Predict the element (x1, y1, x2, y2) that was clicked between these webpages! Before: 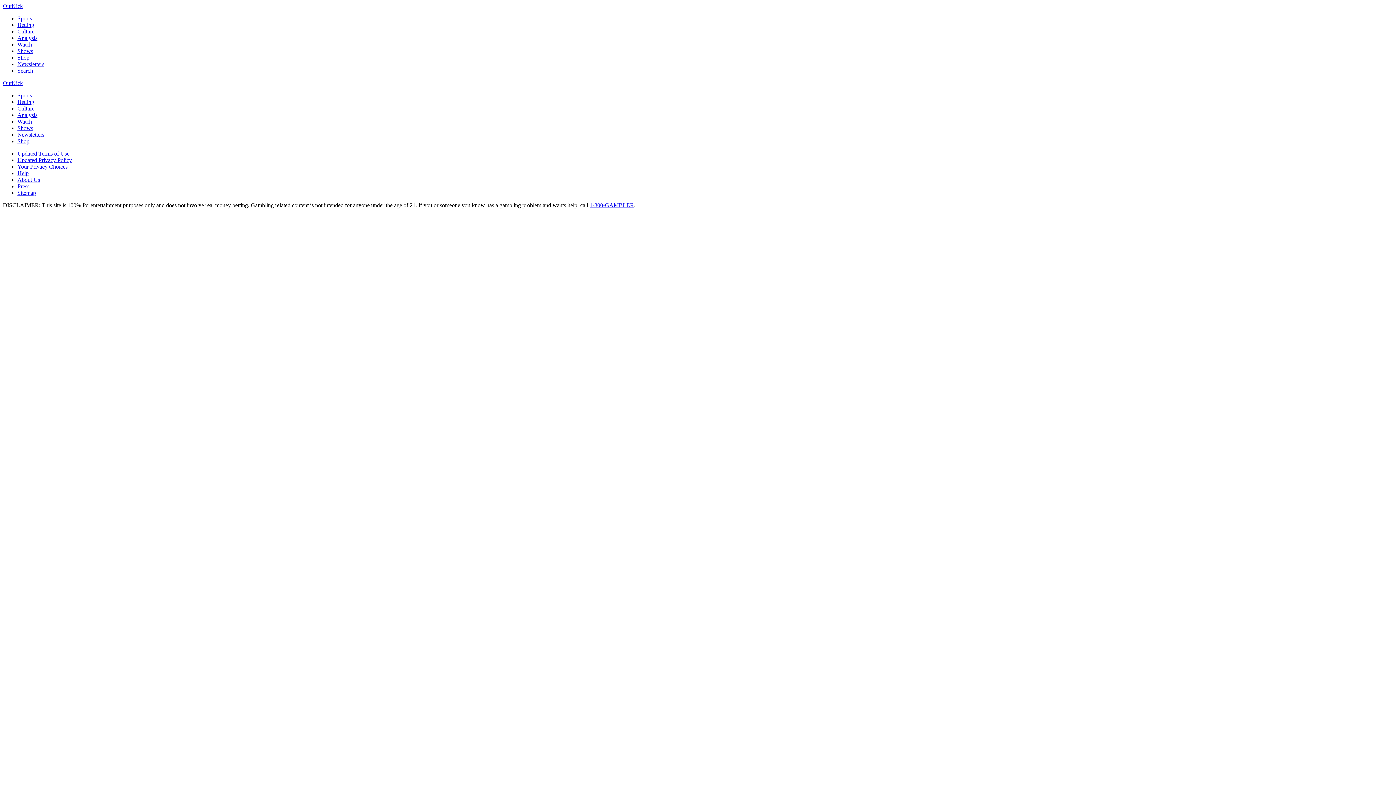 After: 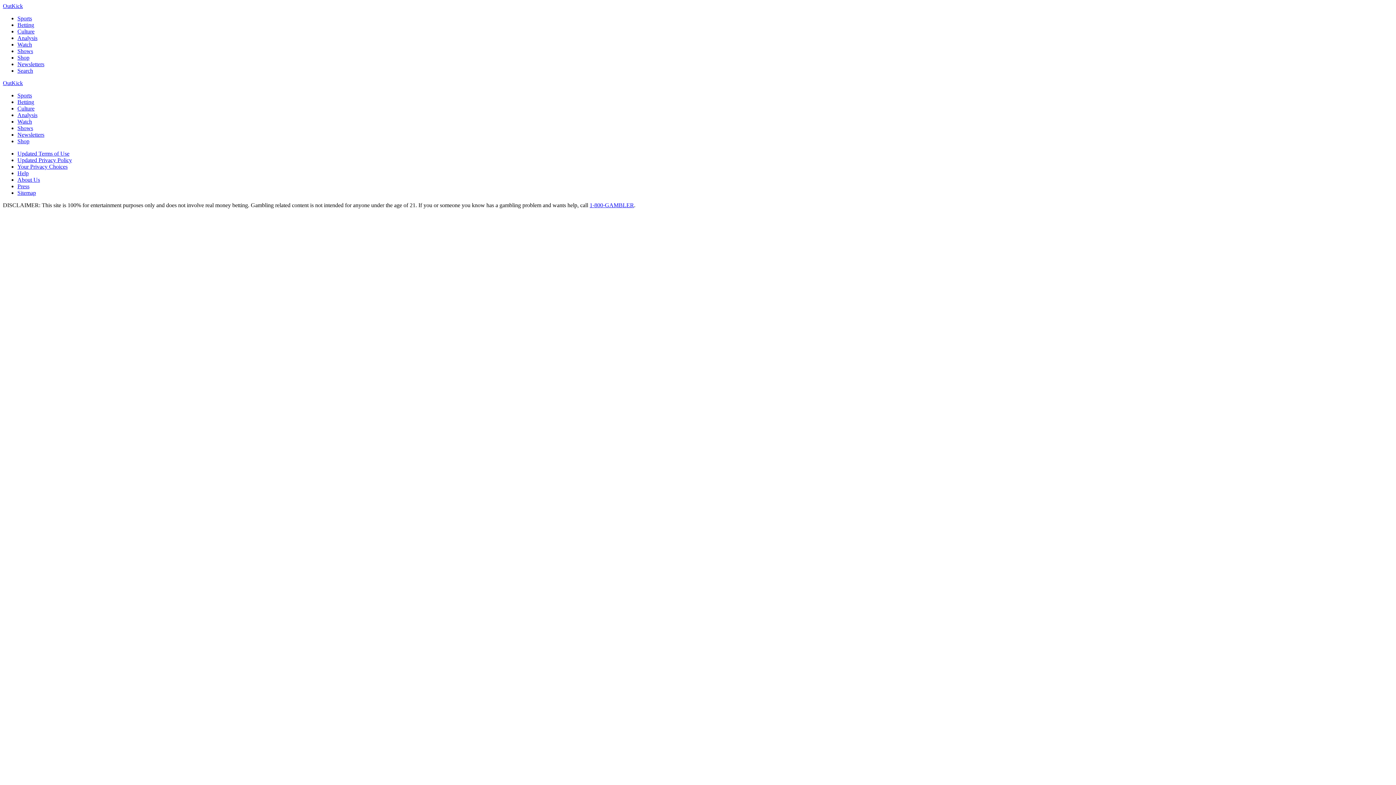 Action: label: 1-800-GAMBLER bbox: (589, 202, 634, 208)